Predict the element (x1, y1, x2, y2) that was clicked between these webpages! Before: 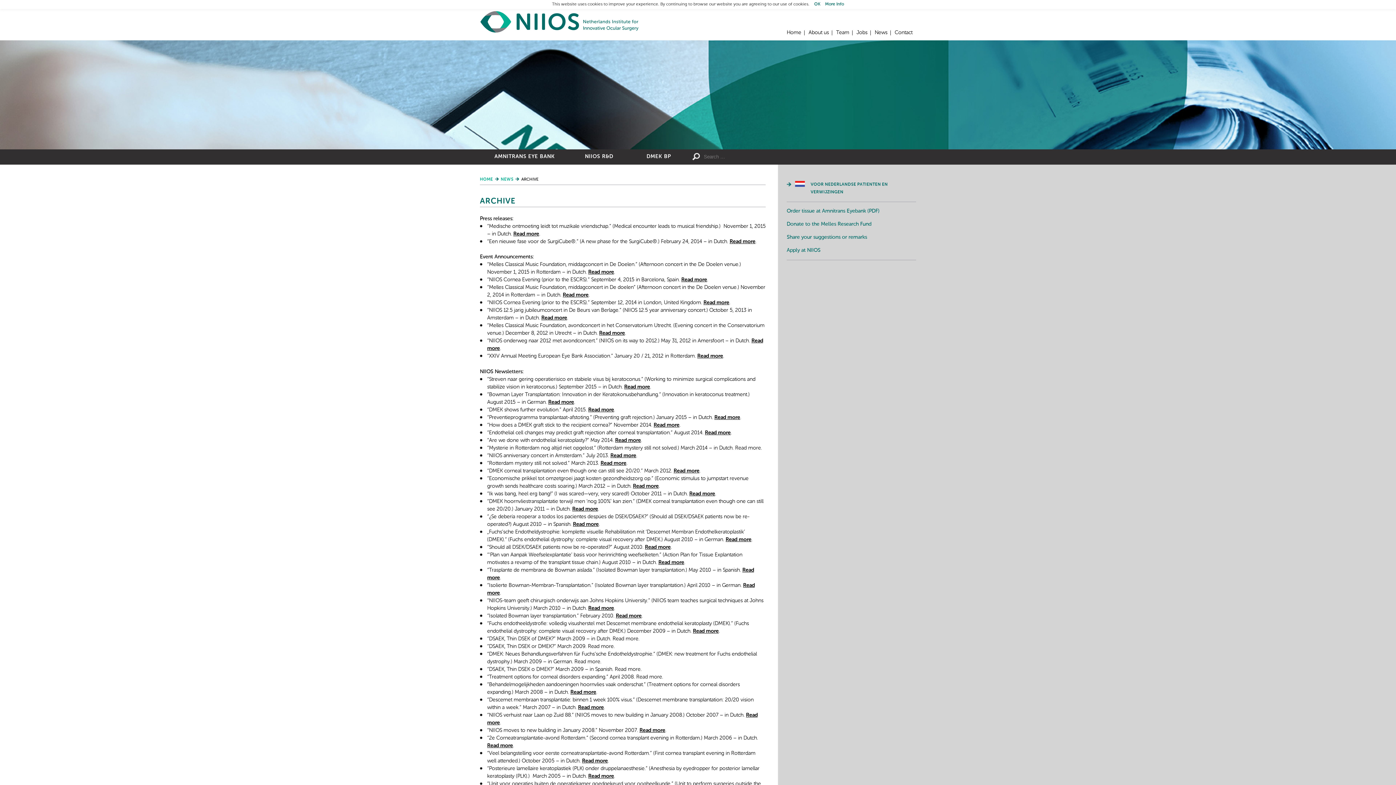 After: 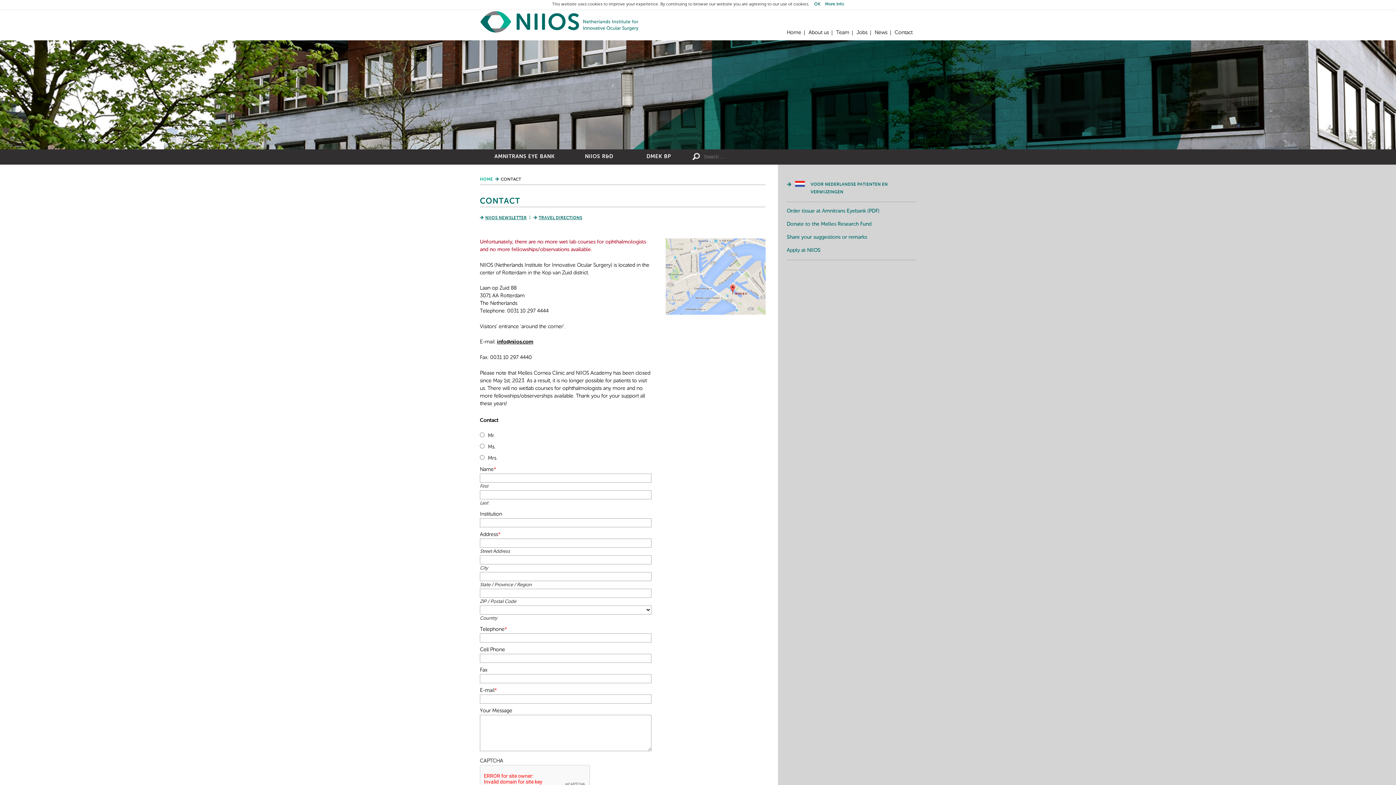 Action: label: Contact bbox: (894, 30, 912, 35)